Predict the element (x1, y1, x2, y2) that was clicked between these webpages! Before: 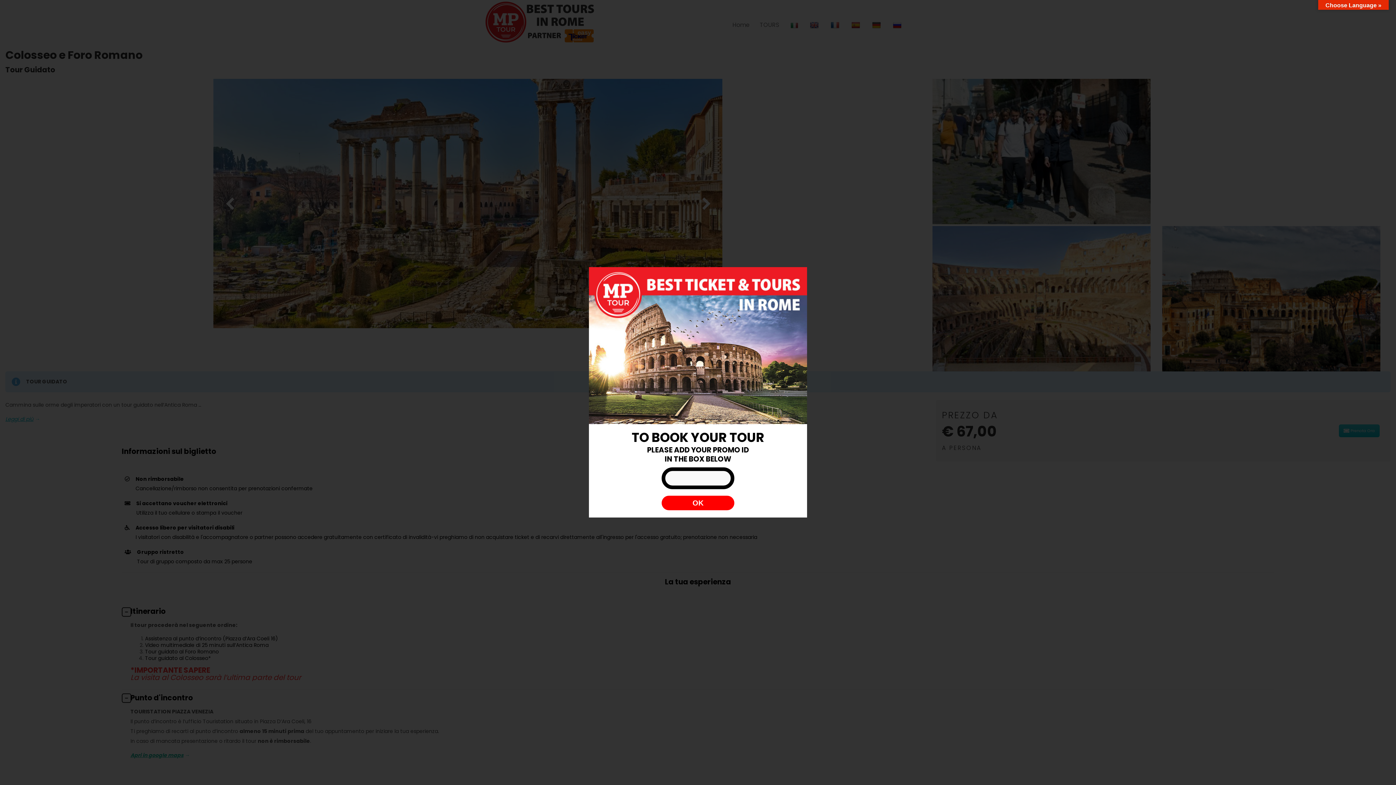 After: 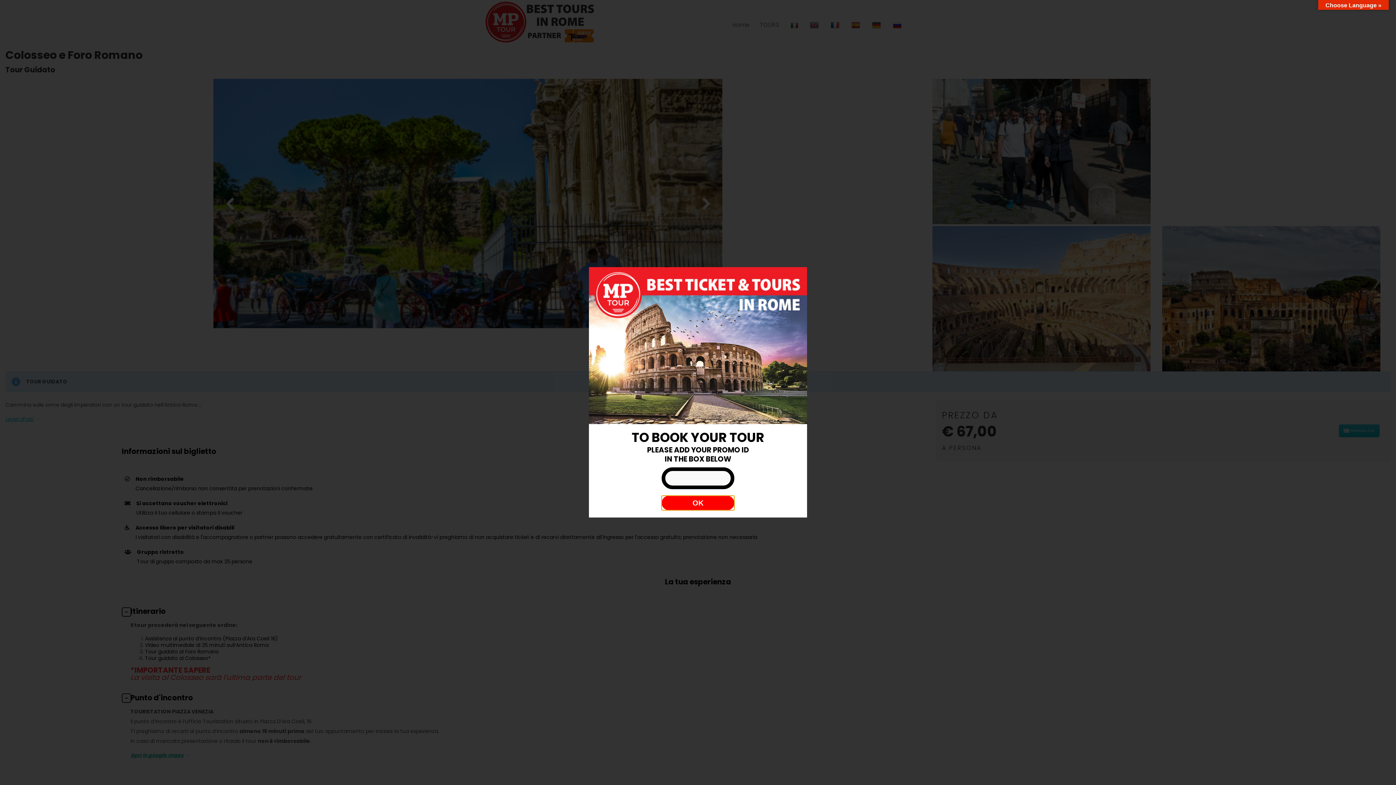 Action: label: OK bbox: (661, 496, 734, 510)